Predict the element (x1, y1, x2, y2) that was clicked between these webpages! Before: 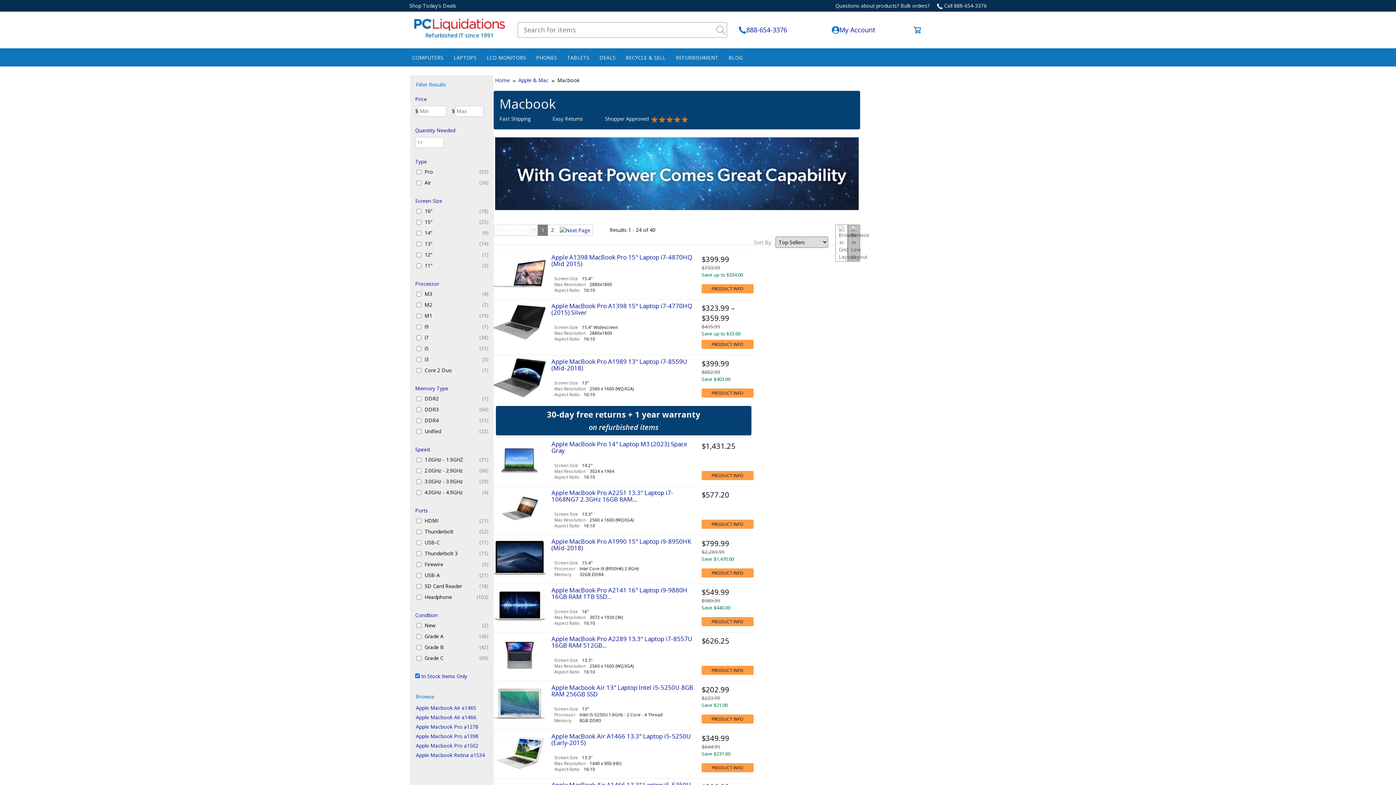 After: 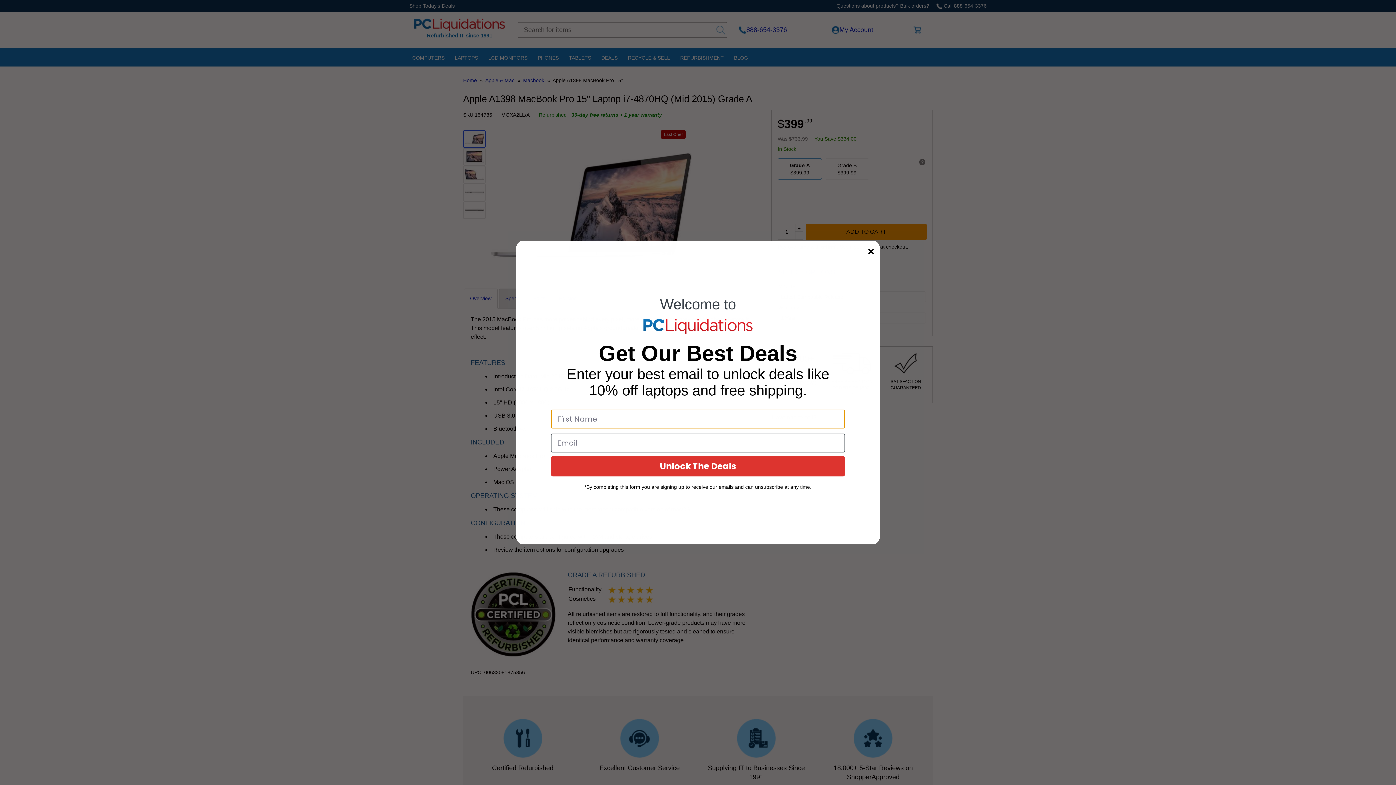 Action: bbox: (701, 284, 753, 293) label: PRODUCT INFO